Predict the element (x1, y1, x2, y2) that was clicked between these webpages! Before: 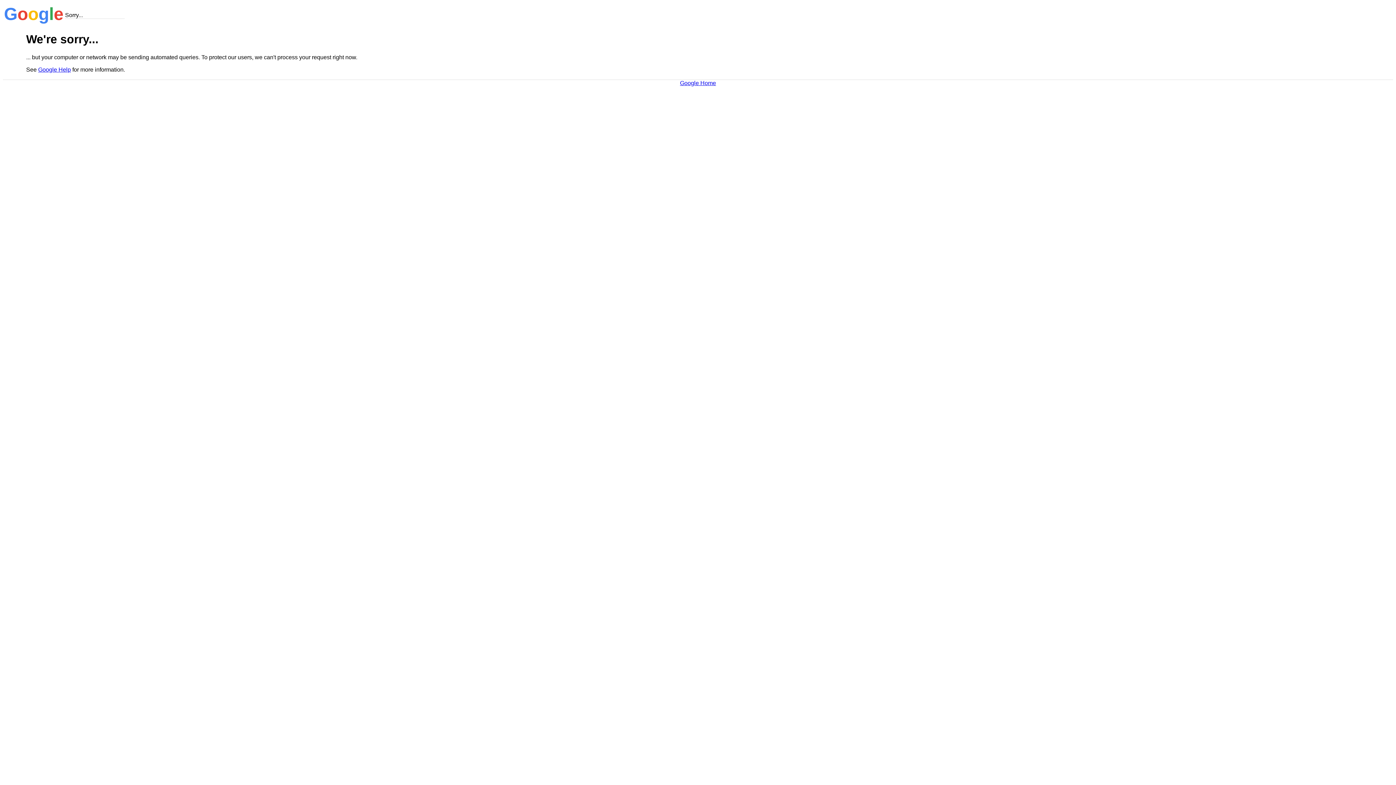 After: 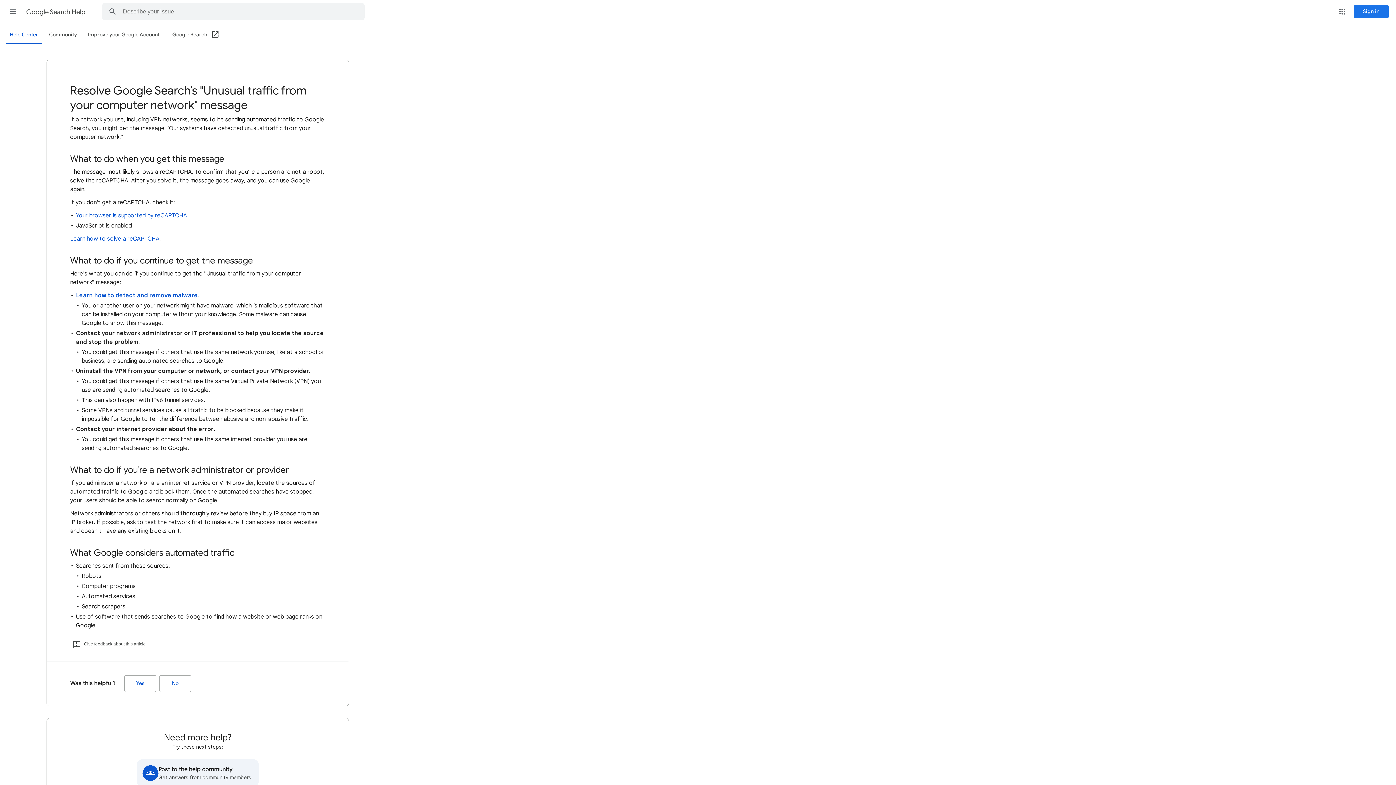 Action: label: Google Help bbox: (38, 66, 70, 72)